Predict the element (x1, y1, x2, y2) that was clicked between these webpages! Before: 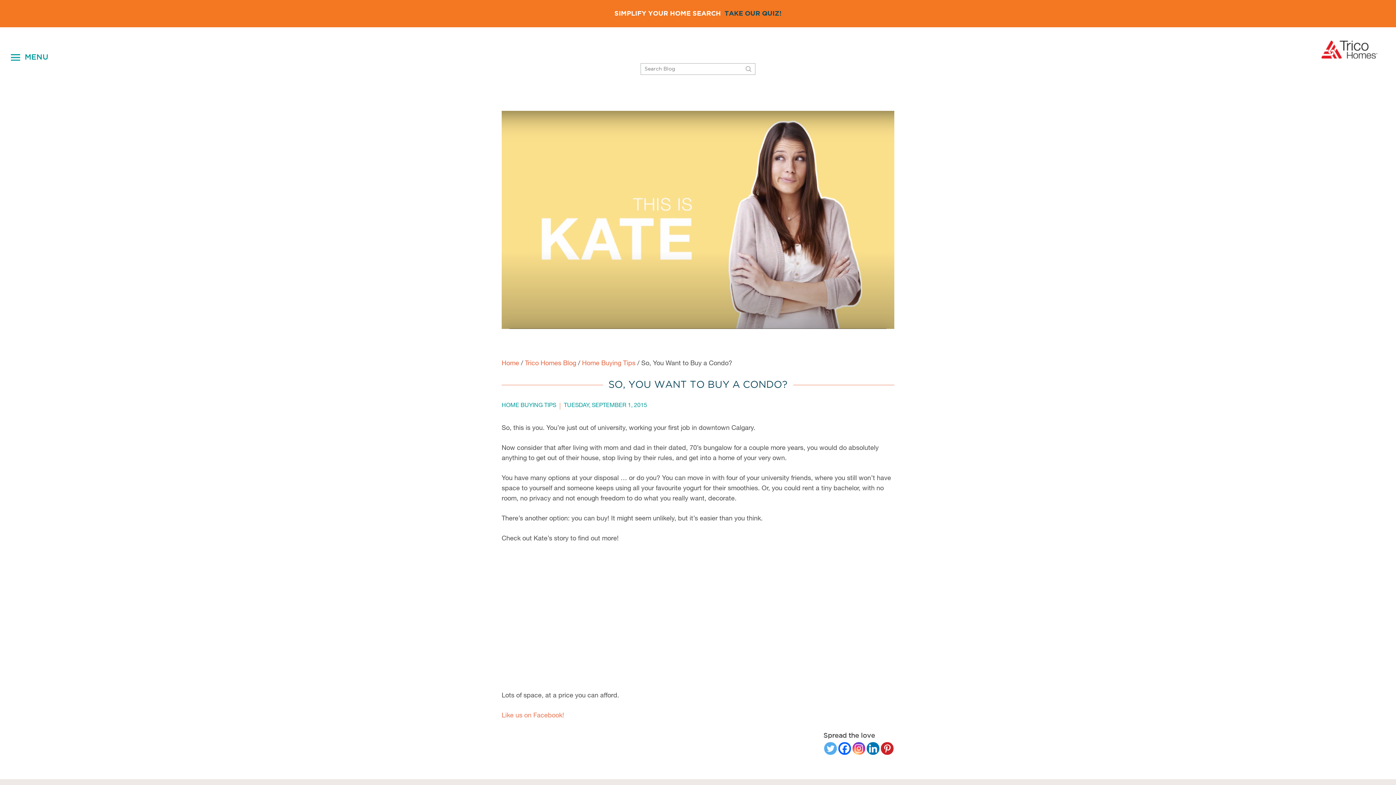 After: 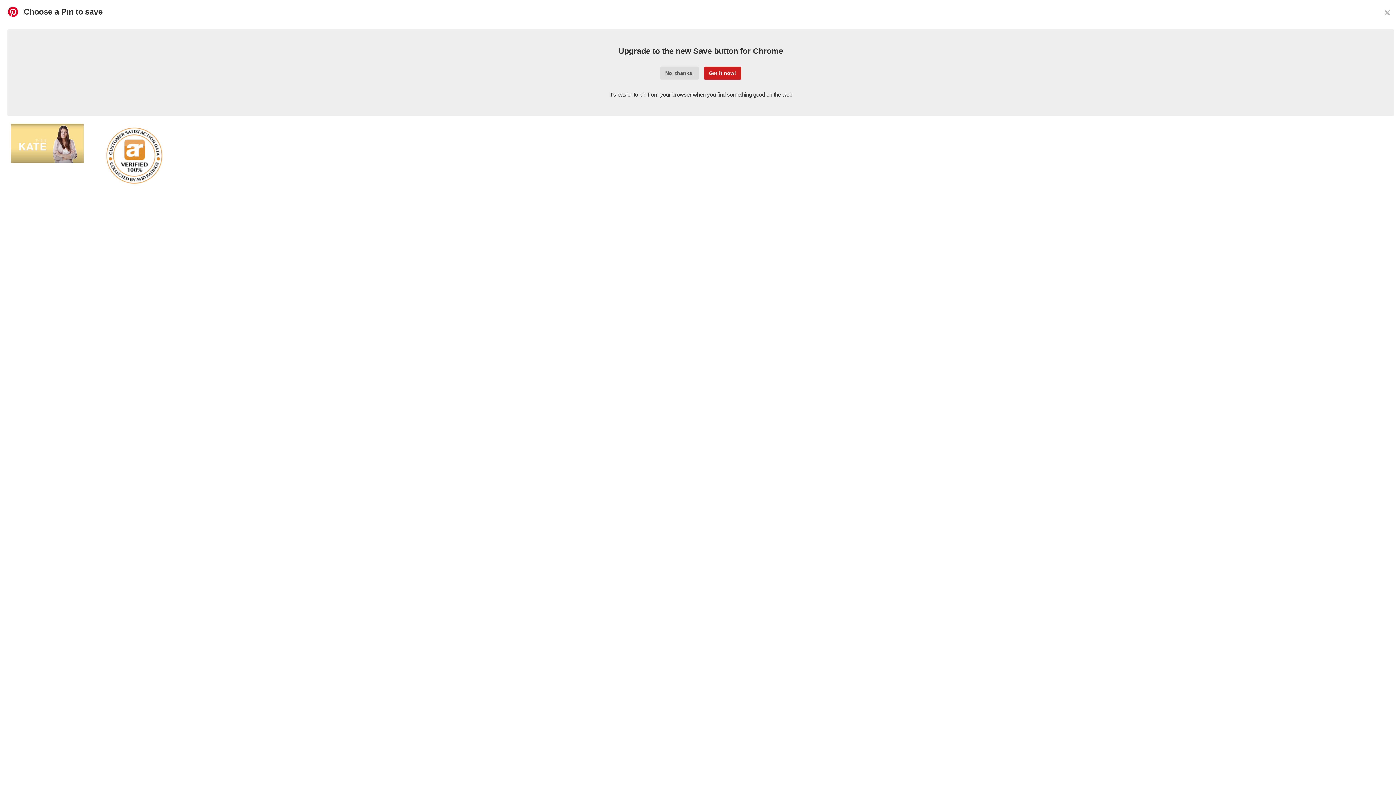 Action: bbox: (881, 742, 893, 755) label: Pinterest